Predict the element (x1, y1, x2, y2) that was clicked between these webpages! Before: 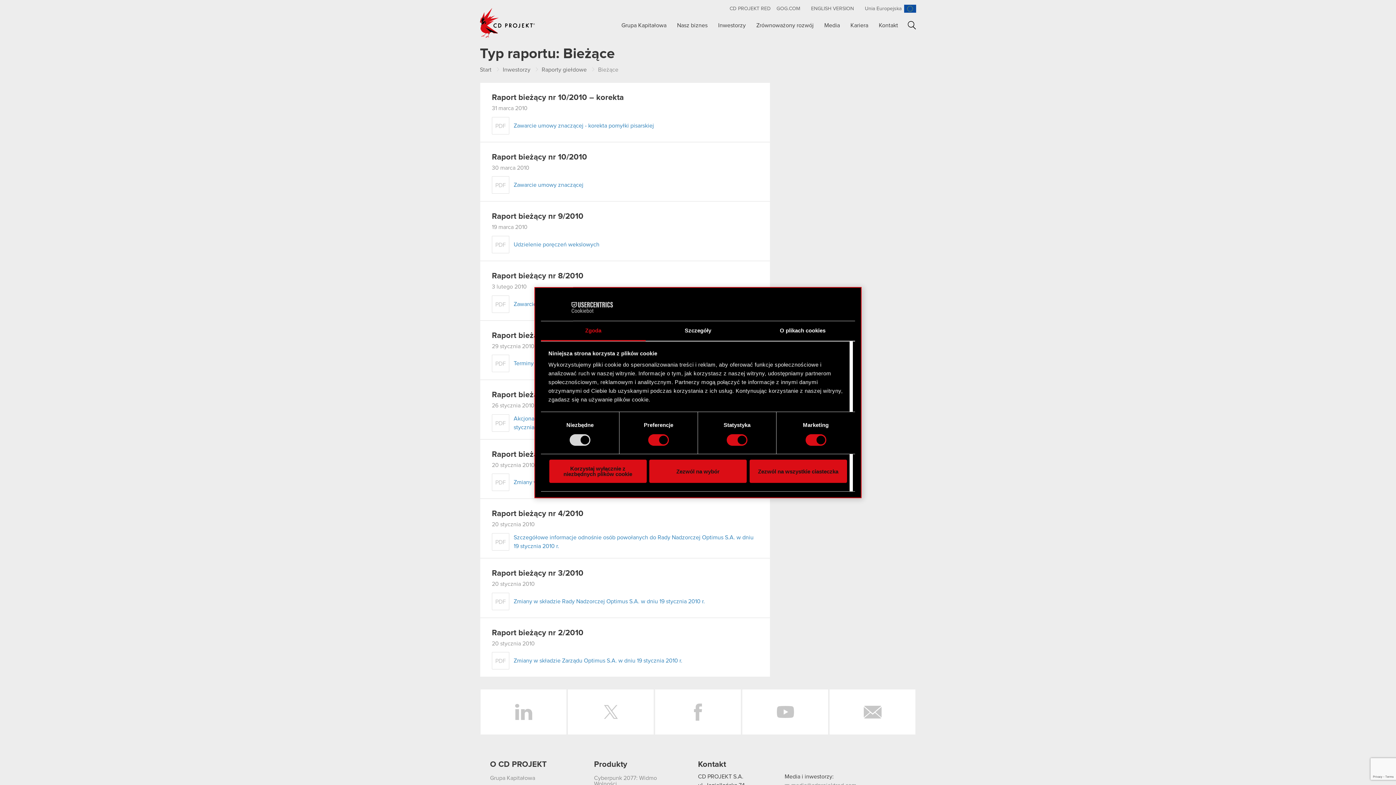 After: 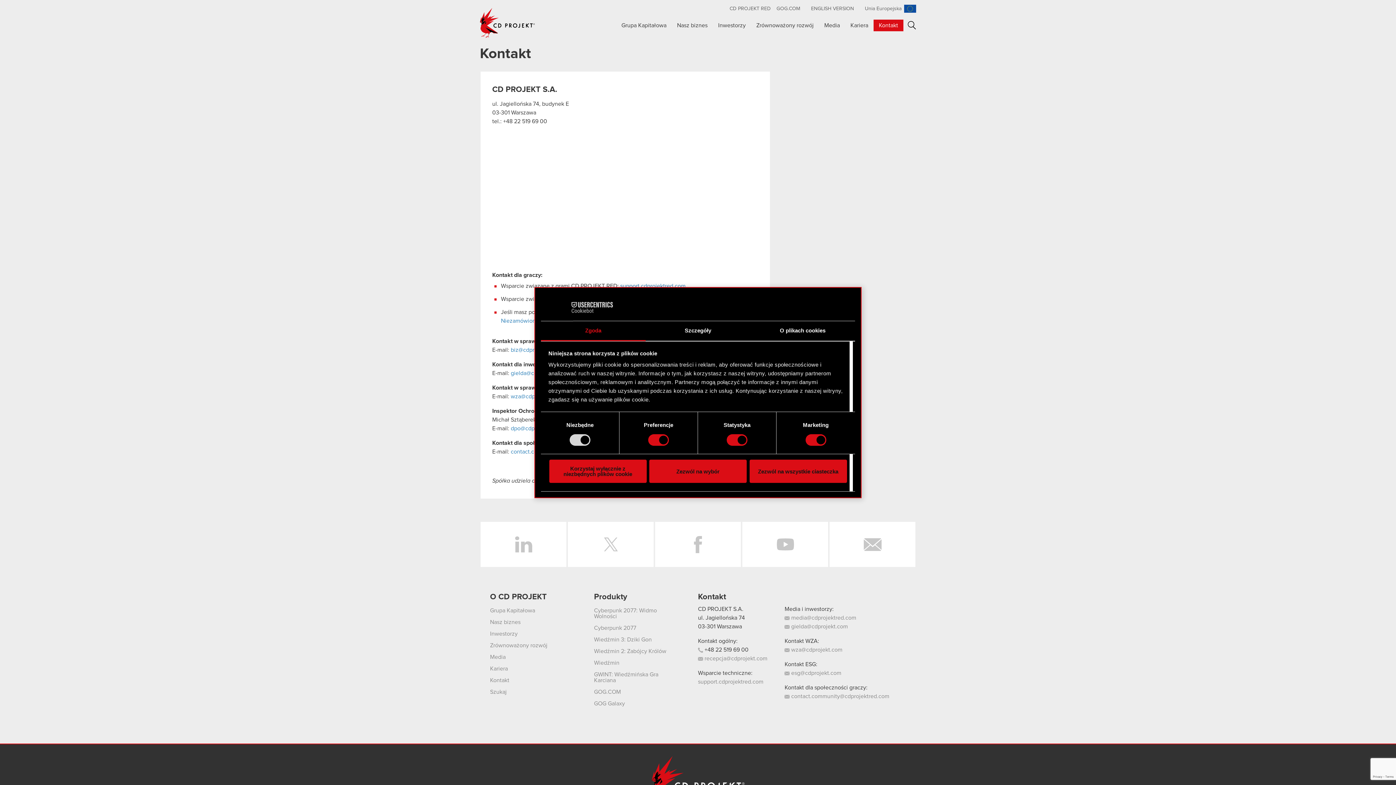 Action: label: Kontakt bbox: (873, 19, 903, 31)